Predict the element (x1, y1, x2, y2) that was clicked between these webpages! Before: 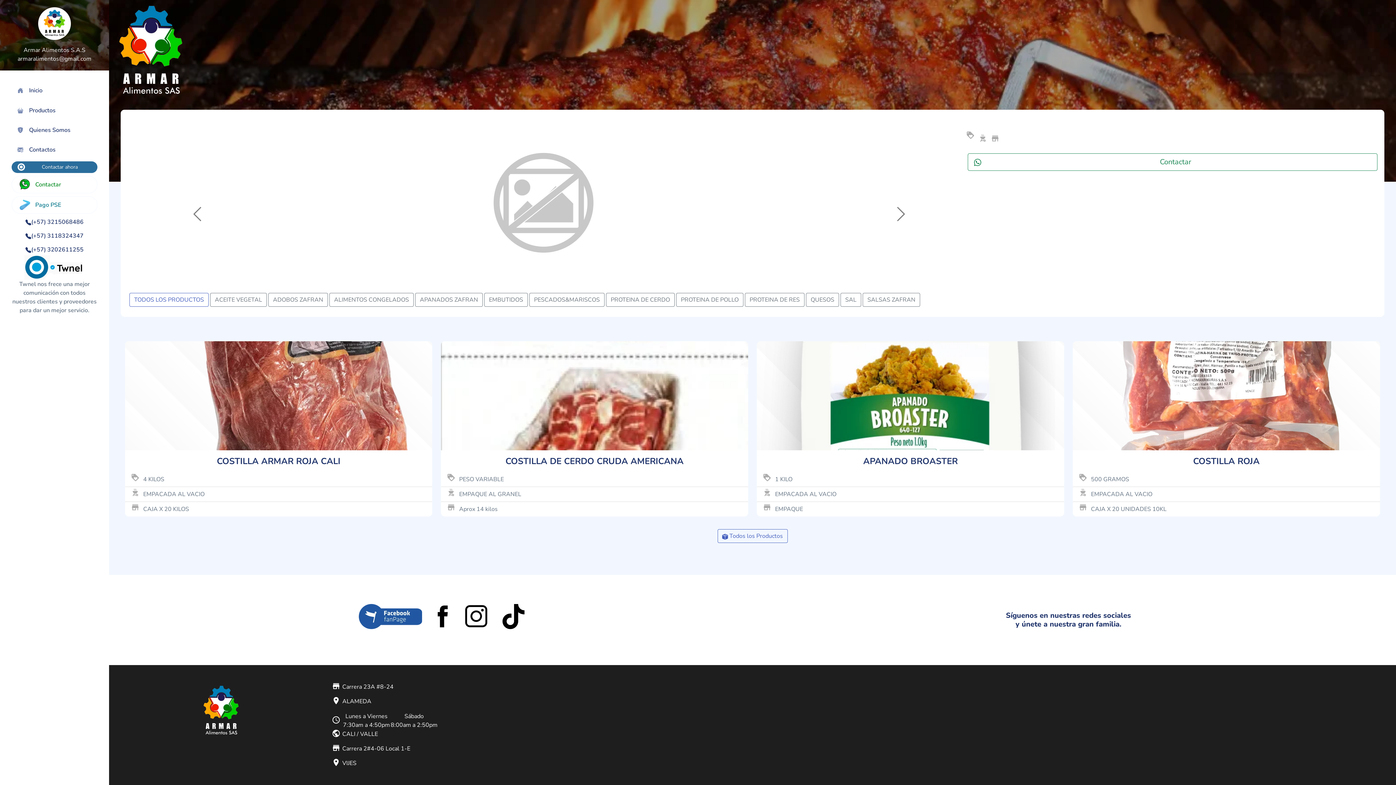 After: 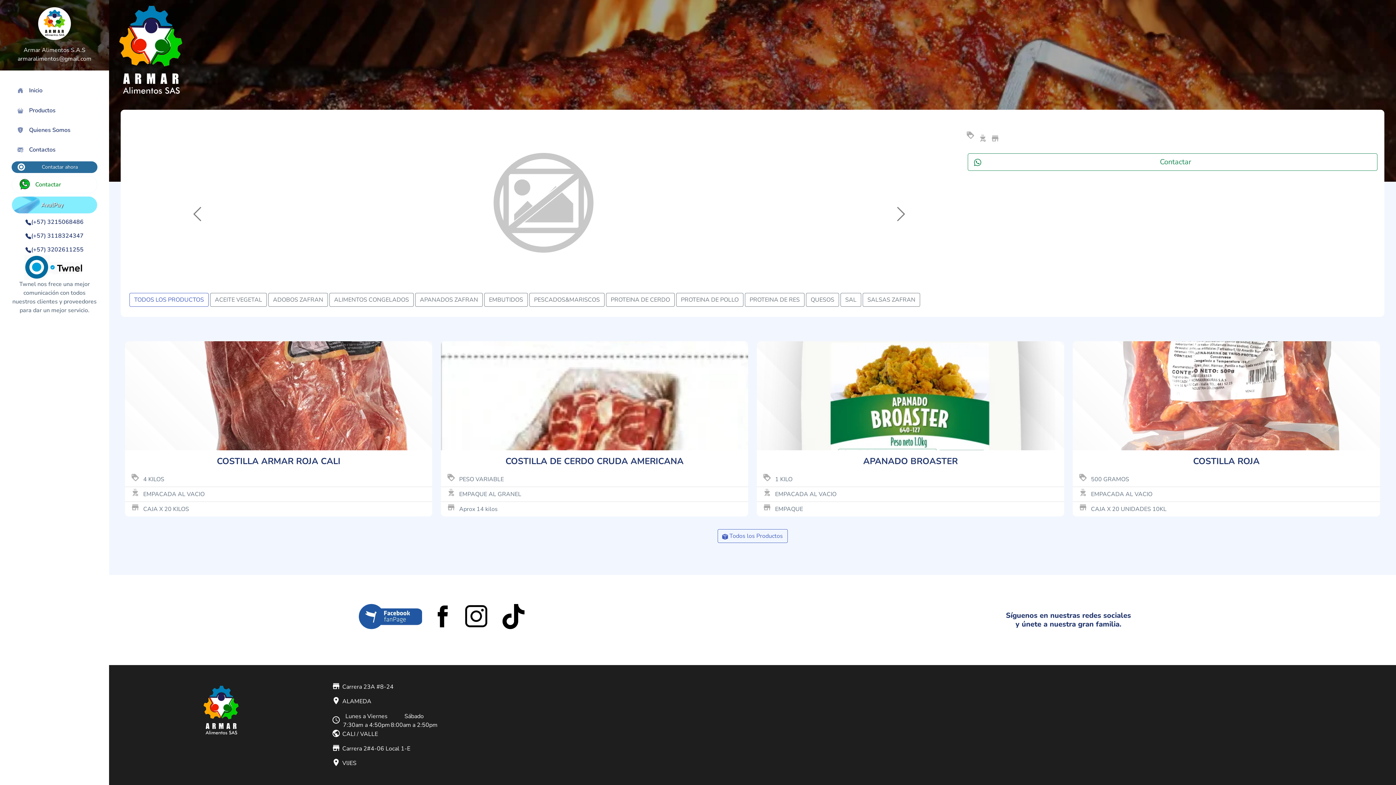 Action: bbox: (12, 196, 97, 213) label: Pago PSE